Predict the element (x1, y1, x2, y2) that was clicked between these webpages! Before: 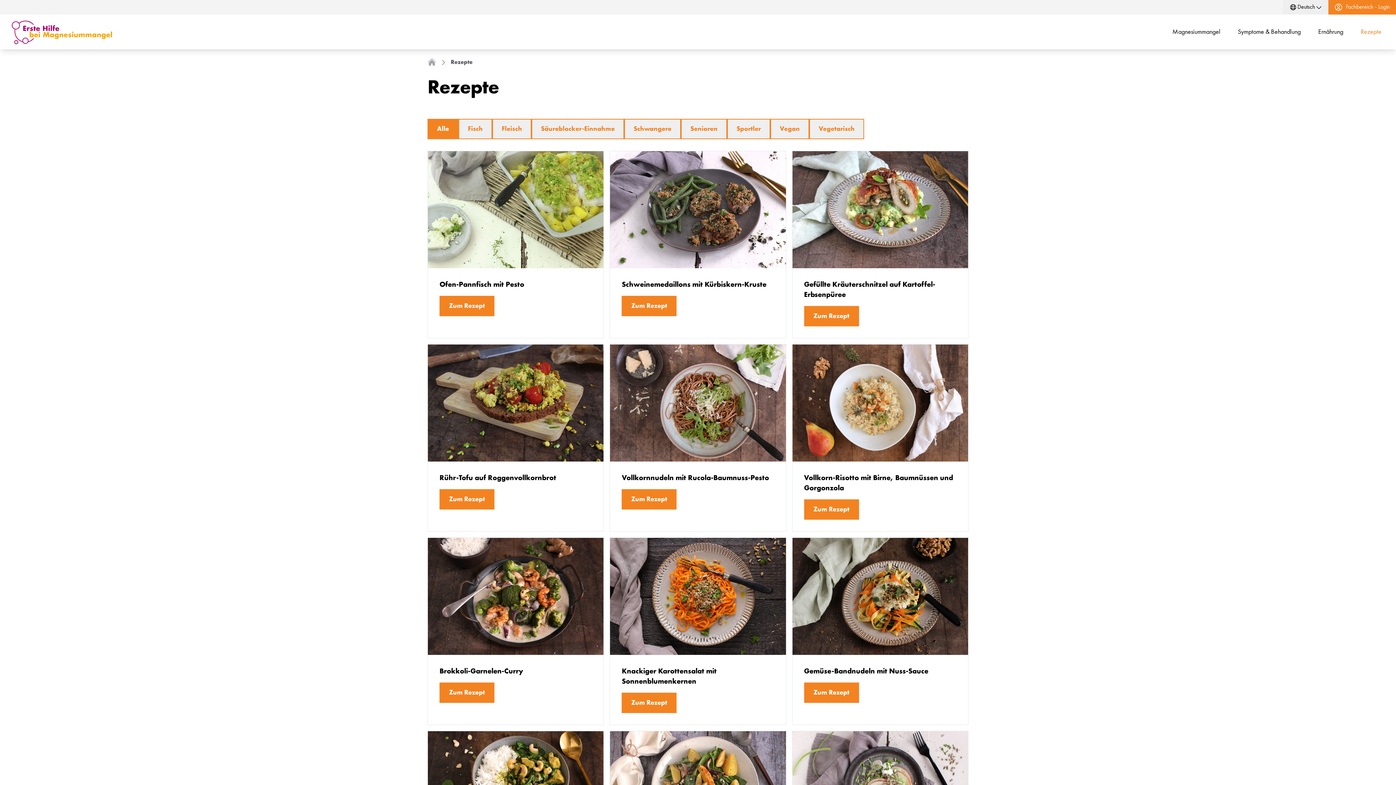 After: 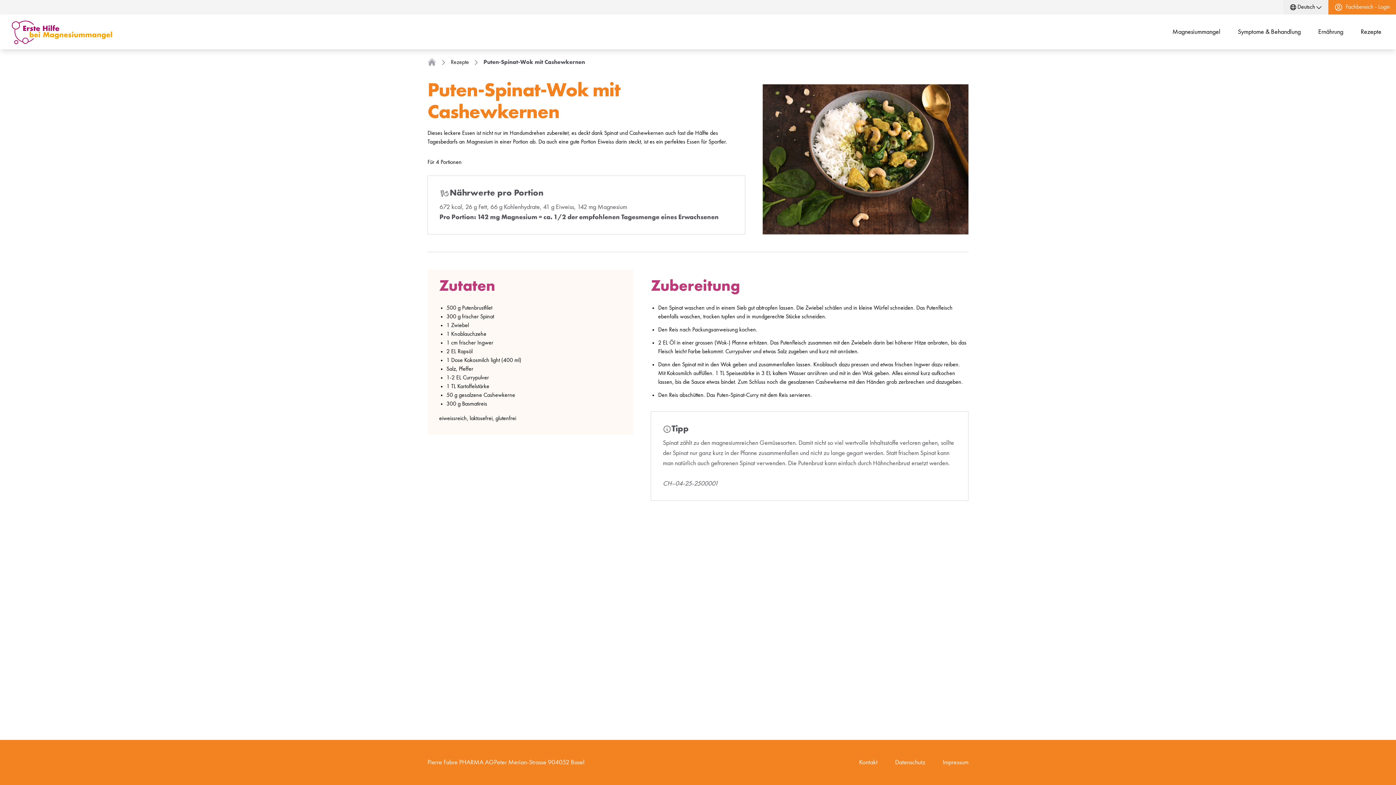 Action: label: Zum Rezept bbox: (439, 514, 494, 535)